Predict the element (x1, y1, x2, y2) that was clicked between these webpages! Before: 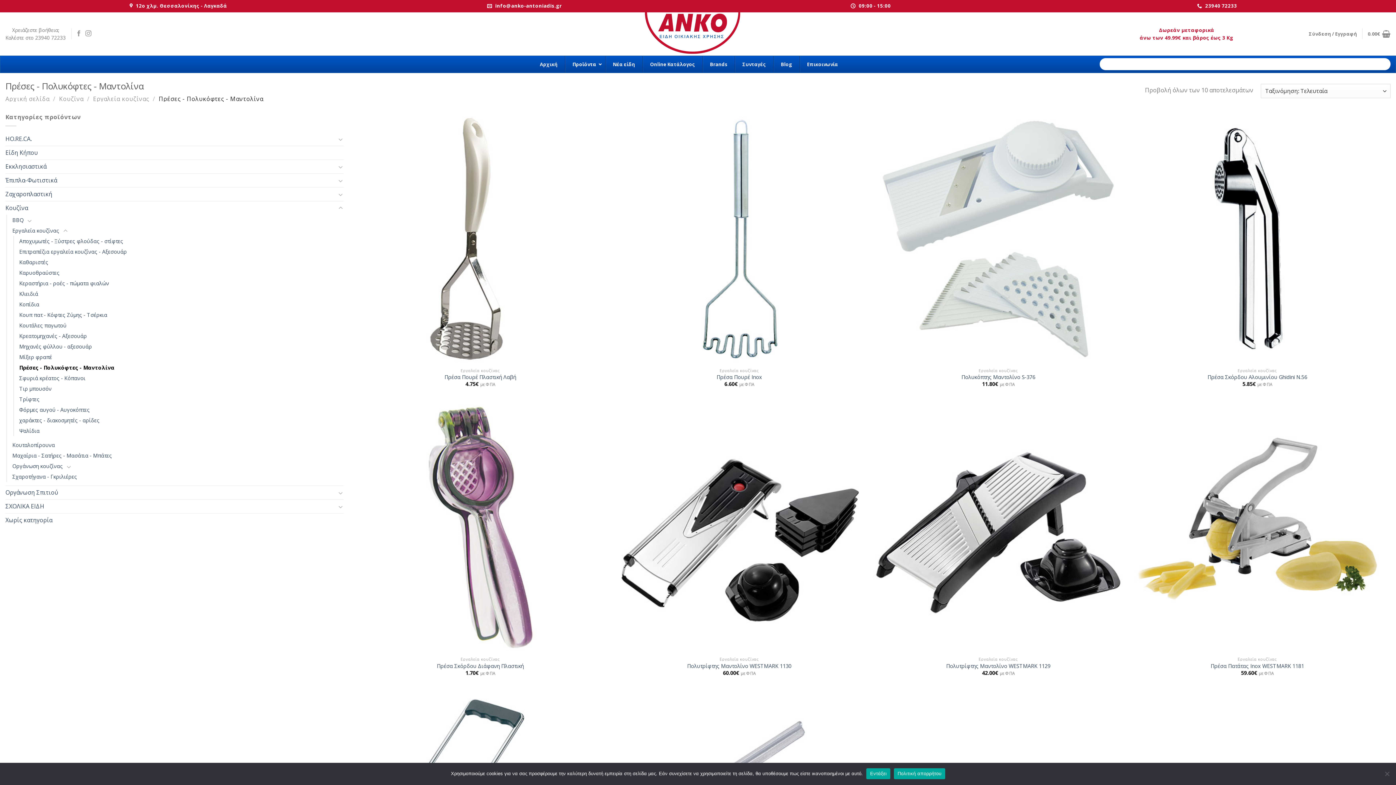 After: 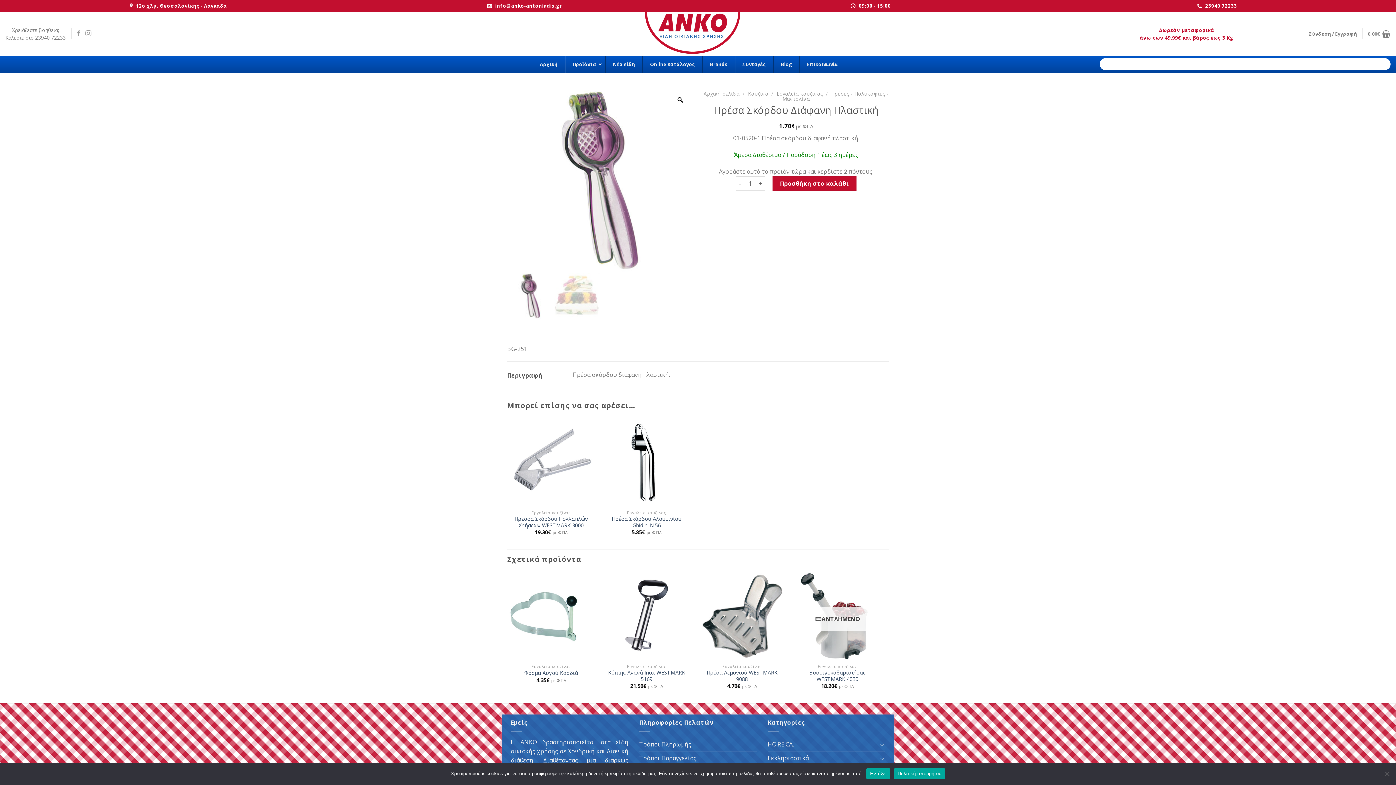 Action: bbox: (437, 663, 523, 669) label: Πρέσα Σκόρδου Διάφανη Πλαστική